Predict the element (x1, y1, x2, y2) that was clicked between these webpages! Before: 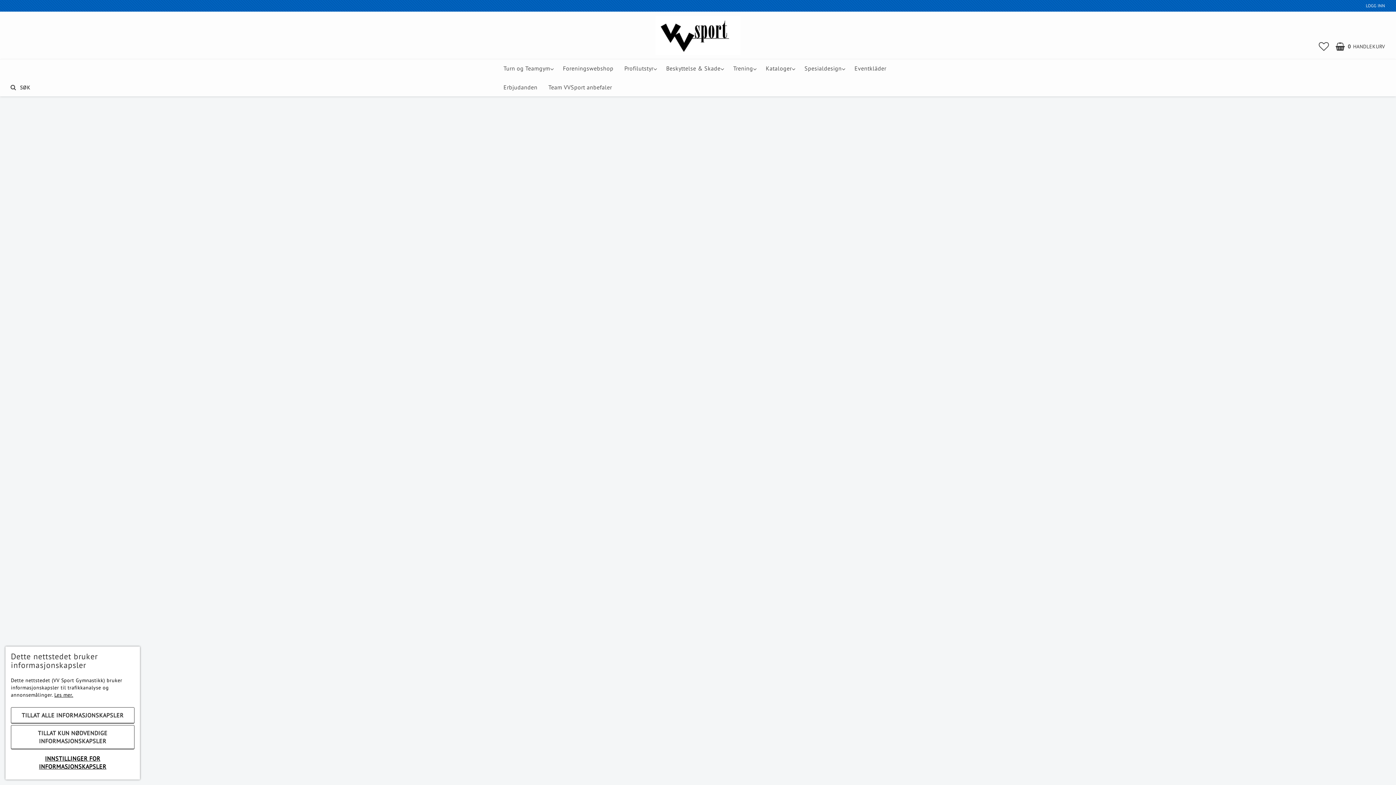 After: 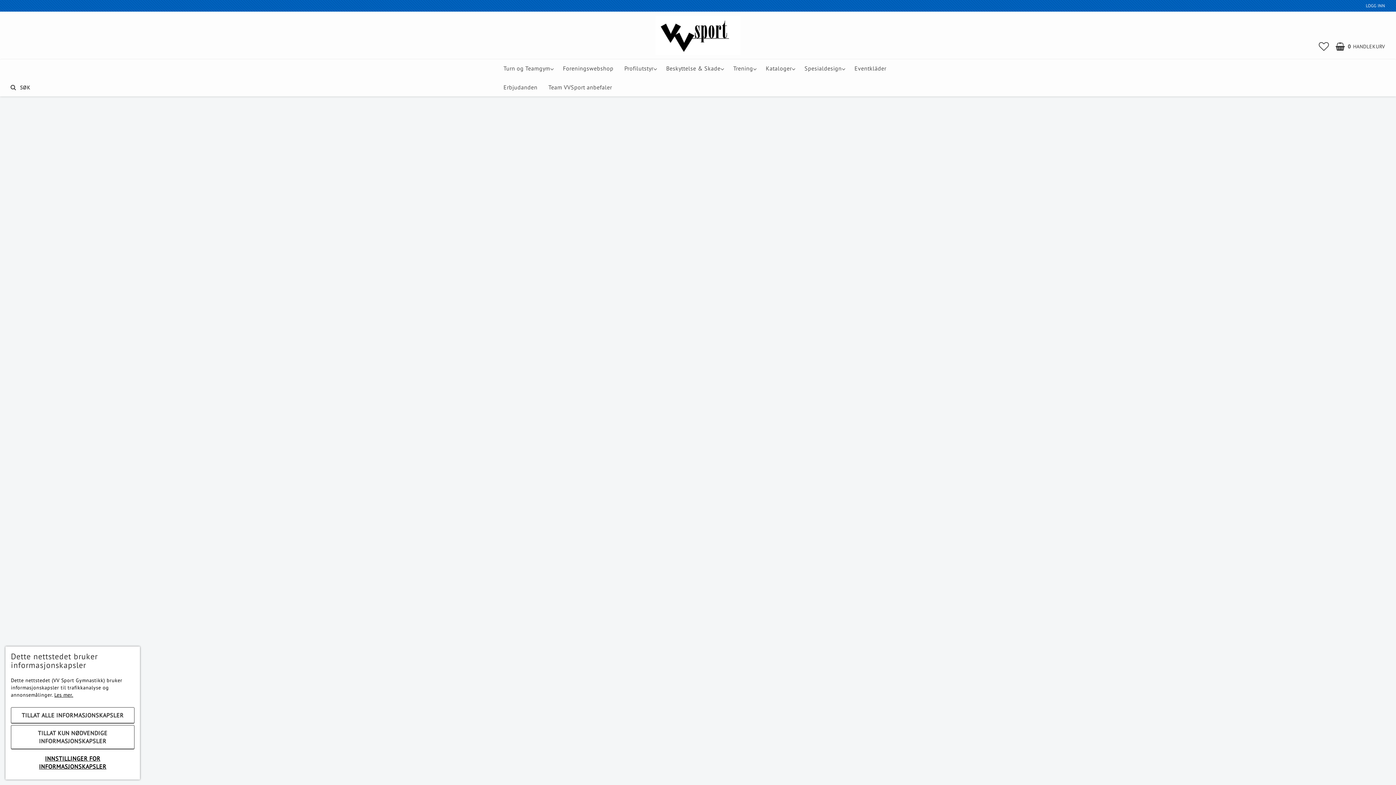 Action: label: Jordan Chiles Limitless Tank Leotard bbox: (814, 623, 877, 636)